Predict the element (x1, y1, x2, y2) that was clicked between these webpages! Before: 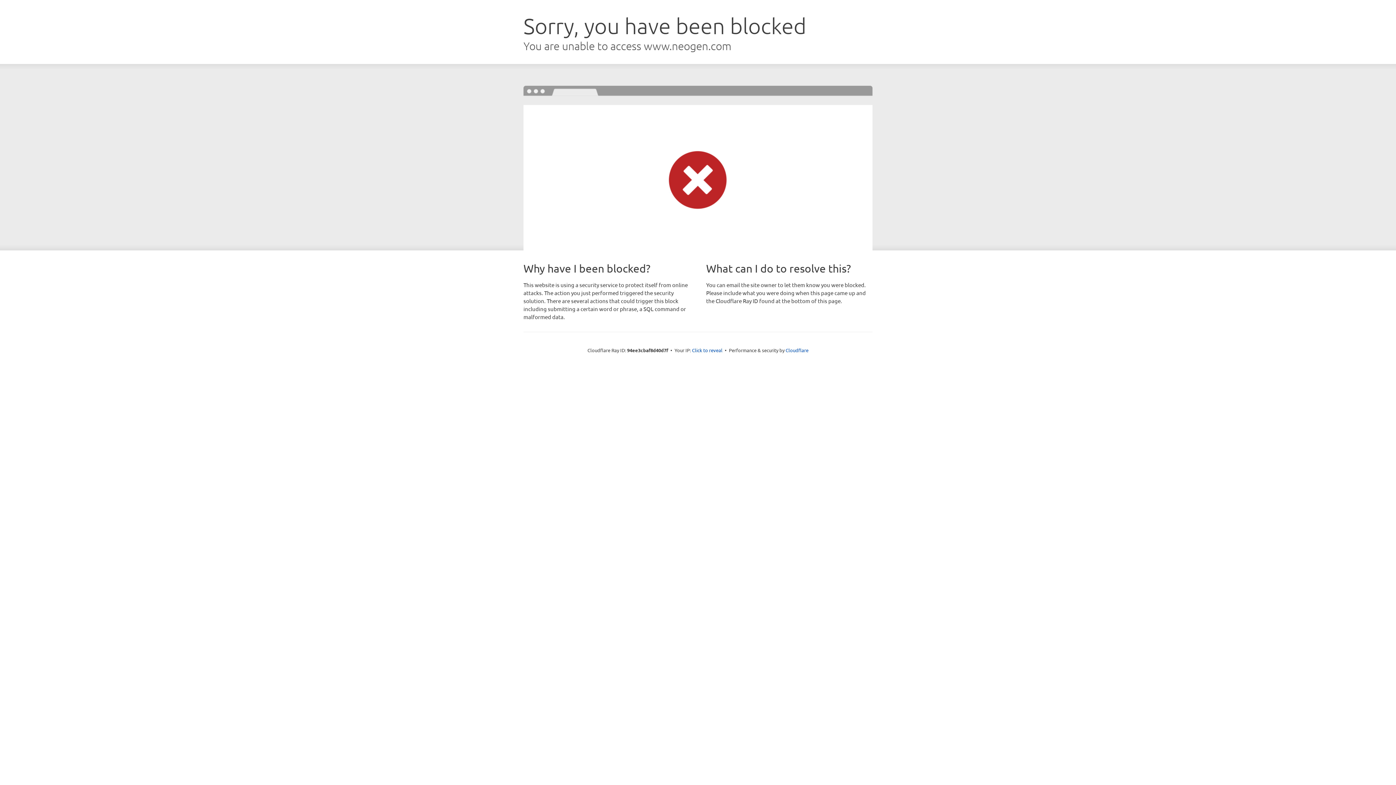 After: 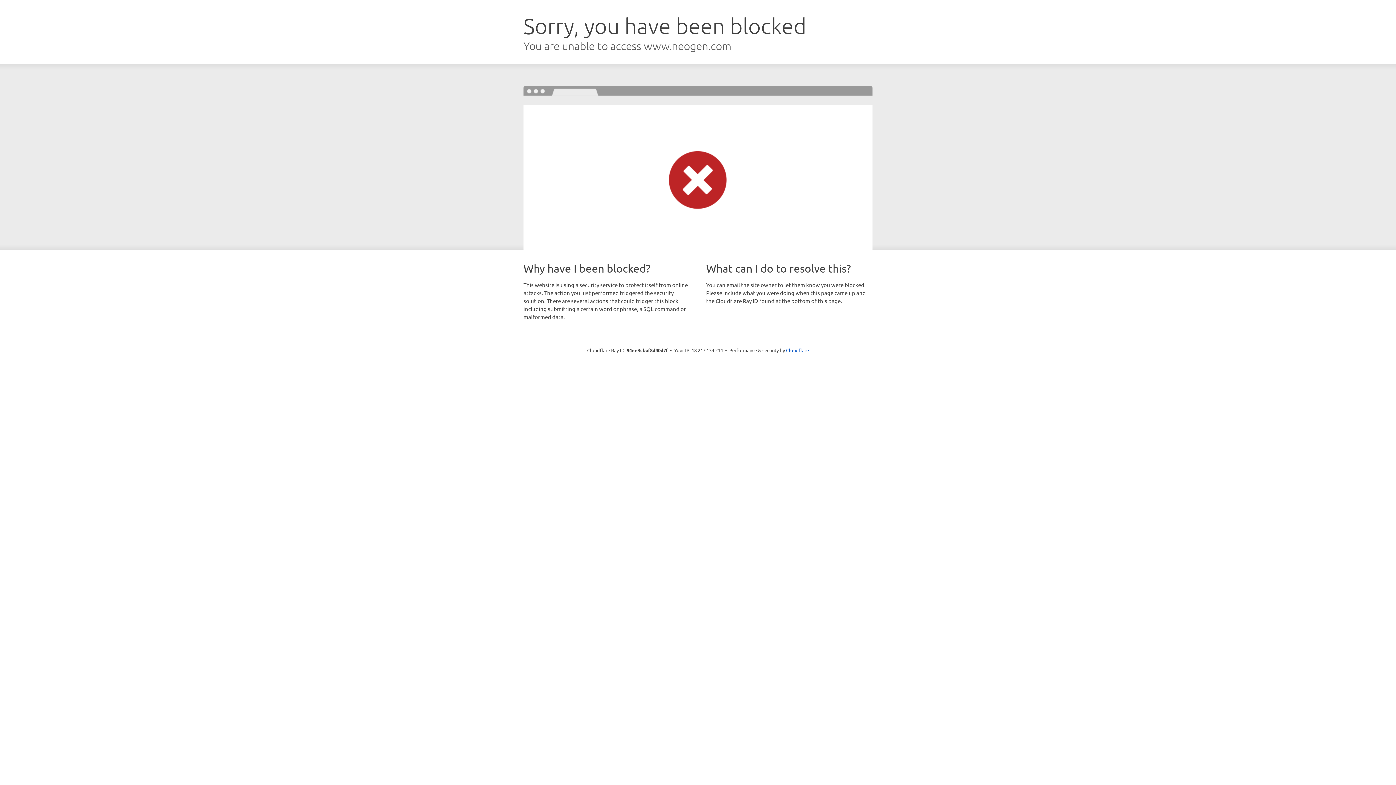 Action: label: Click to reveal bbox: (692, 346, 722, 353)